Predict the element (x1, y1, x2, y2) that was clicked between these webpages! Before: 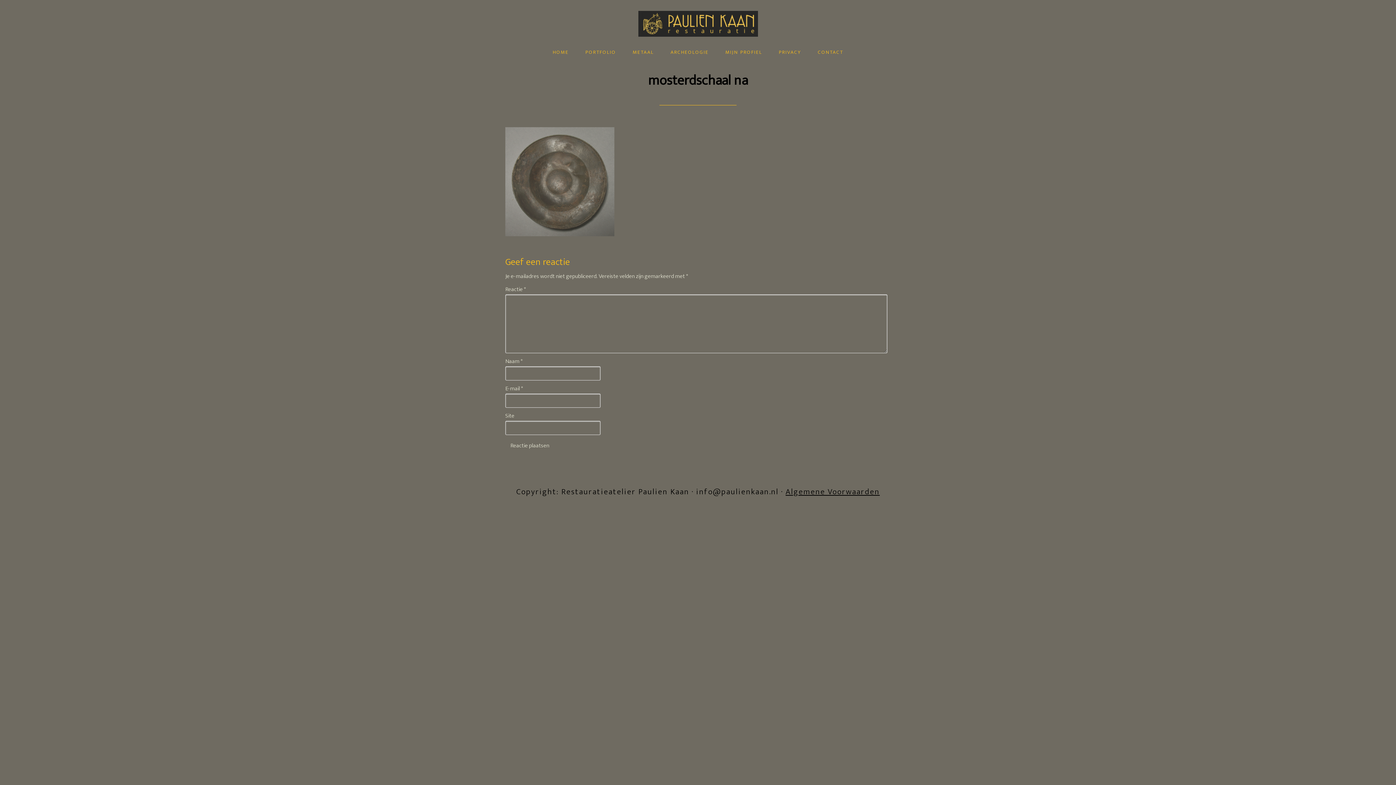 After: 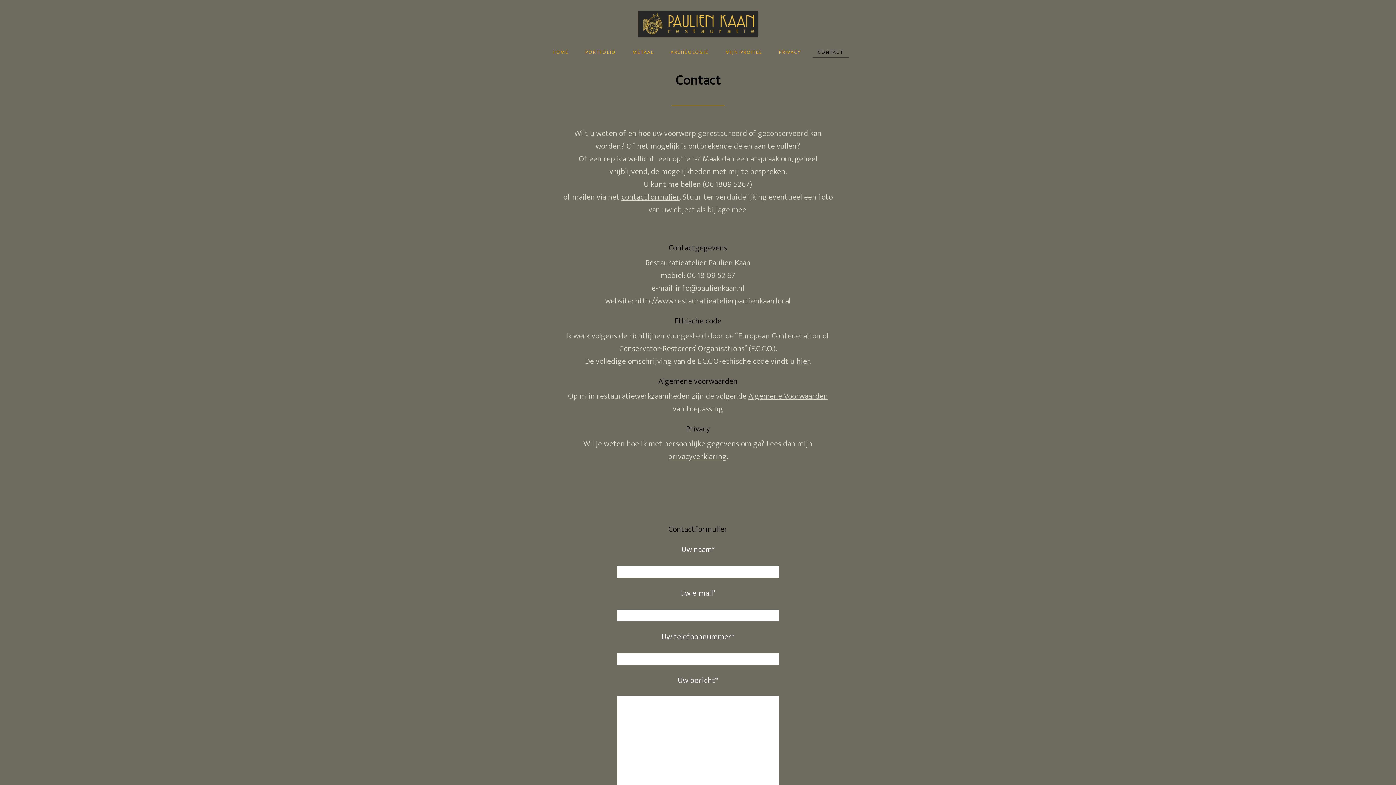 Action: bbox: (812, 41, 848, 57) label: contact